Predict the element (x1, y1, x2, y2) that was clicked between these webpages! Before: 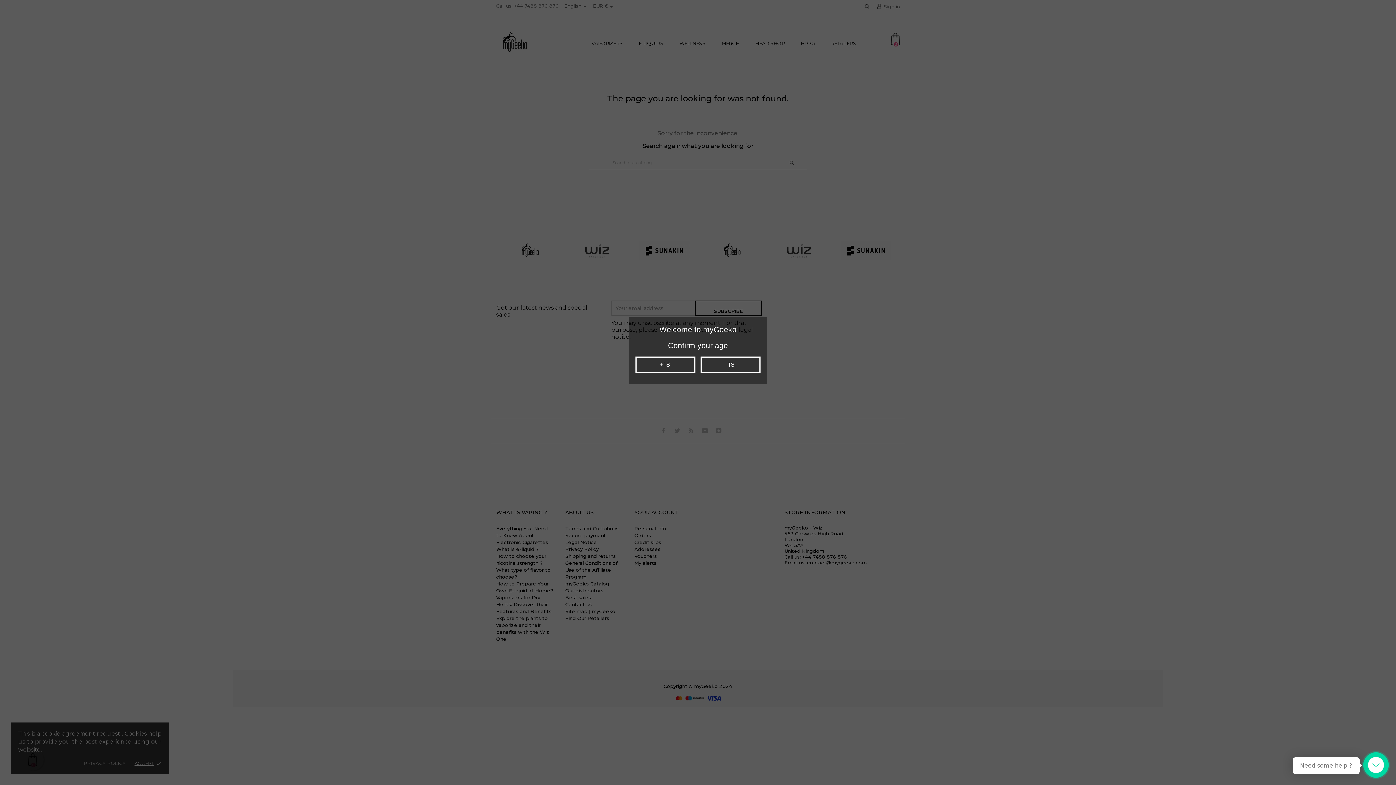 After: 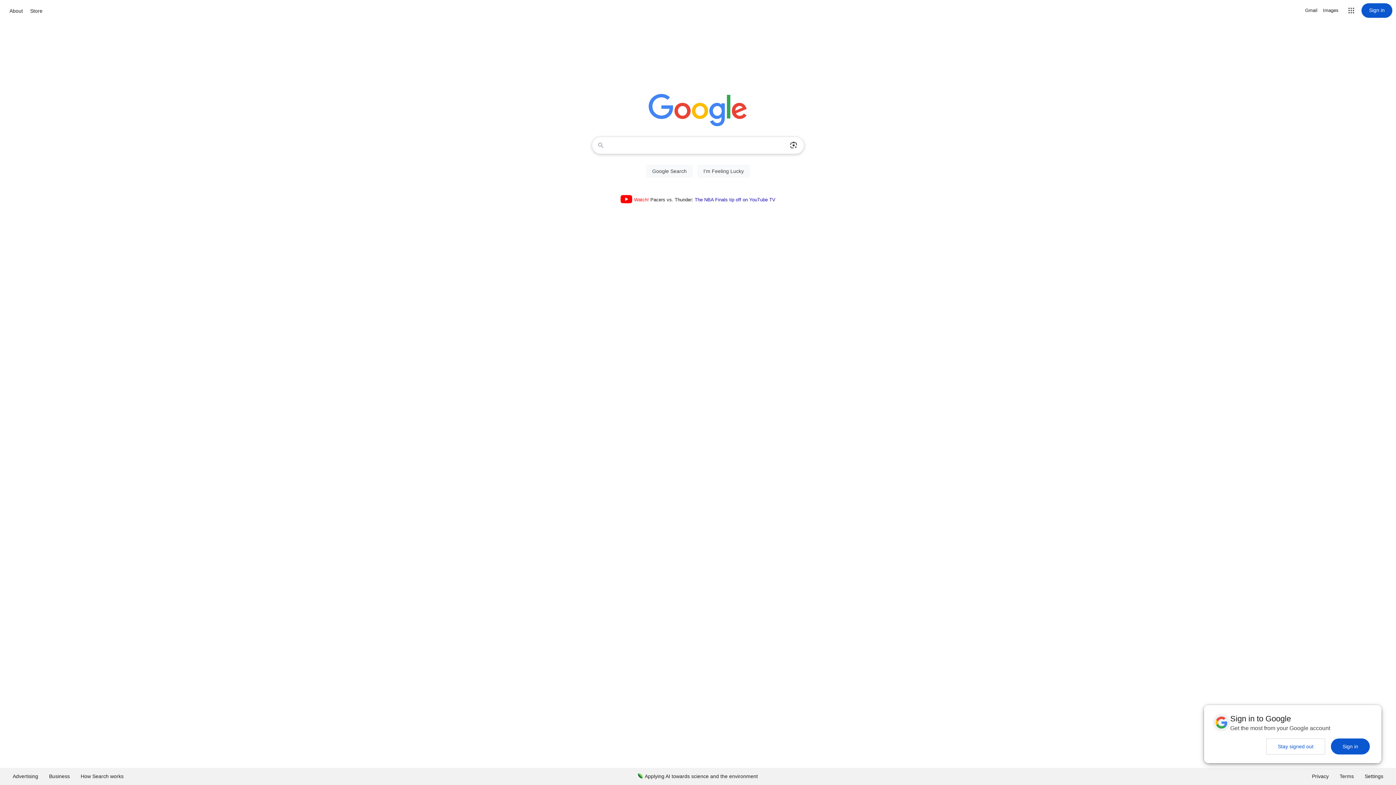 Action: bbox: (700, 356, 760, 373) label: -18